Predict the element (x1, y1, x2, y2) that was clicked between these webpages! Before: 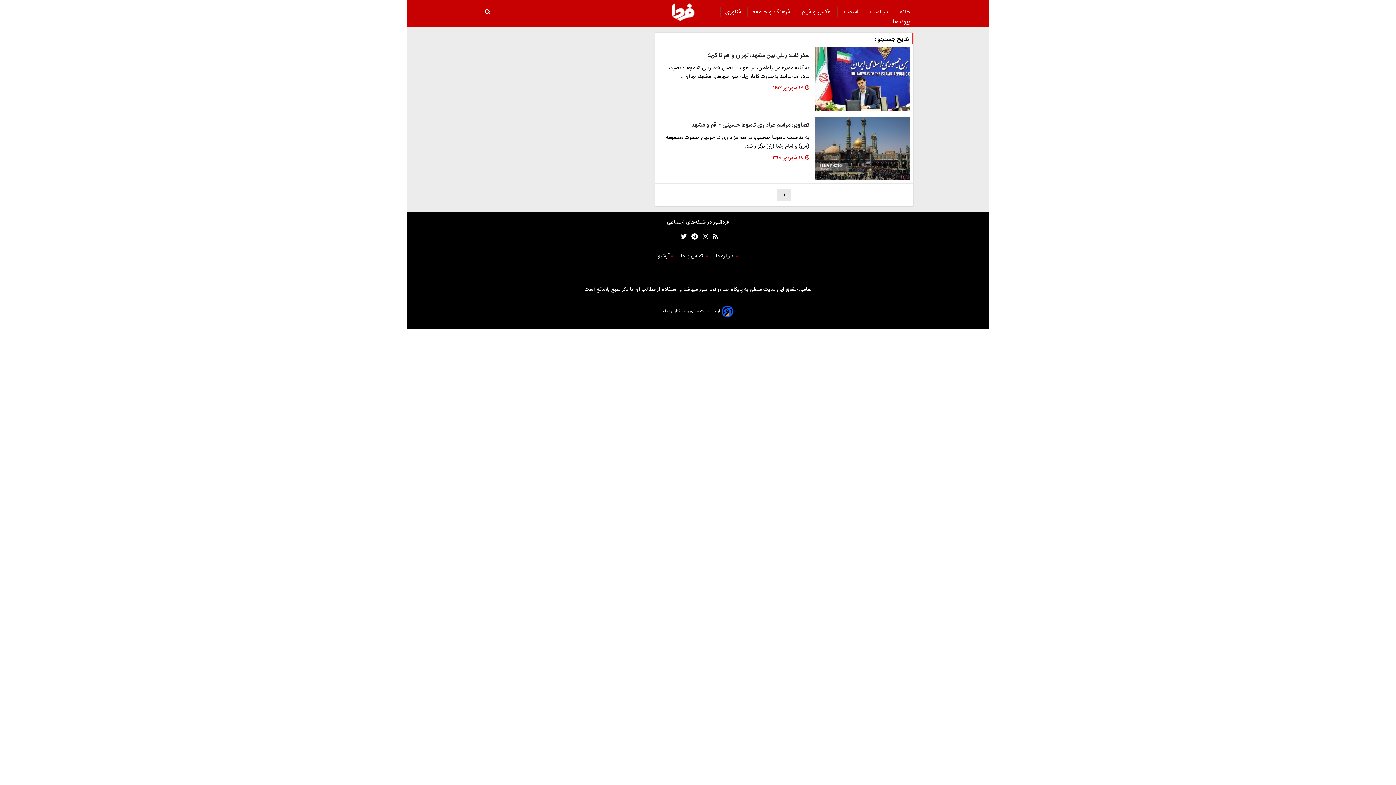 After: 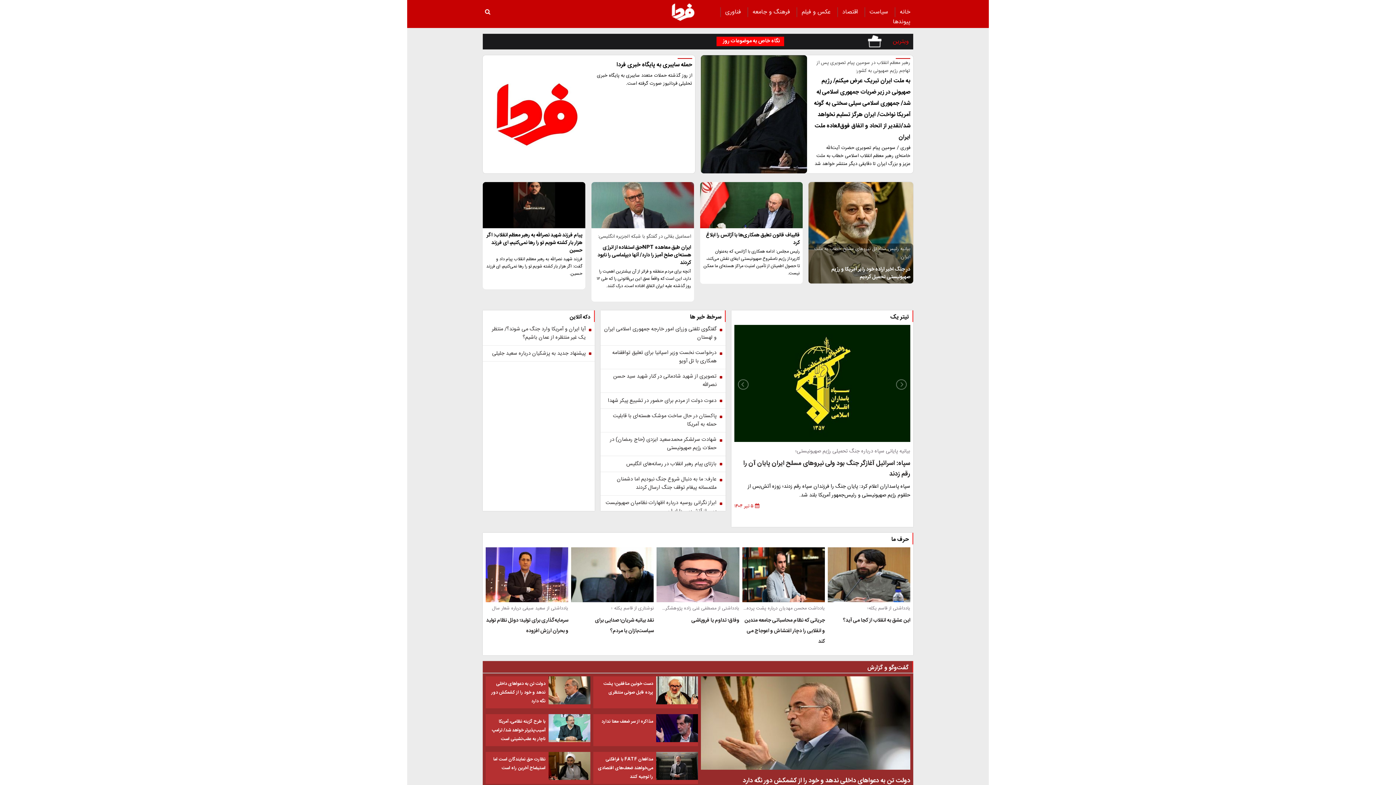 Action: bbox: (668, 14, 698, 24)